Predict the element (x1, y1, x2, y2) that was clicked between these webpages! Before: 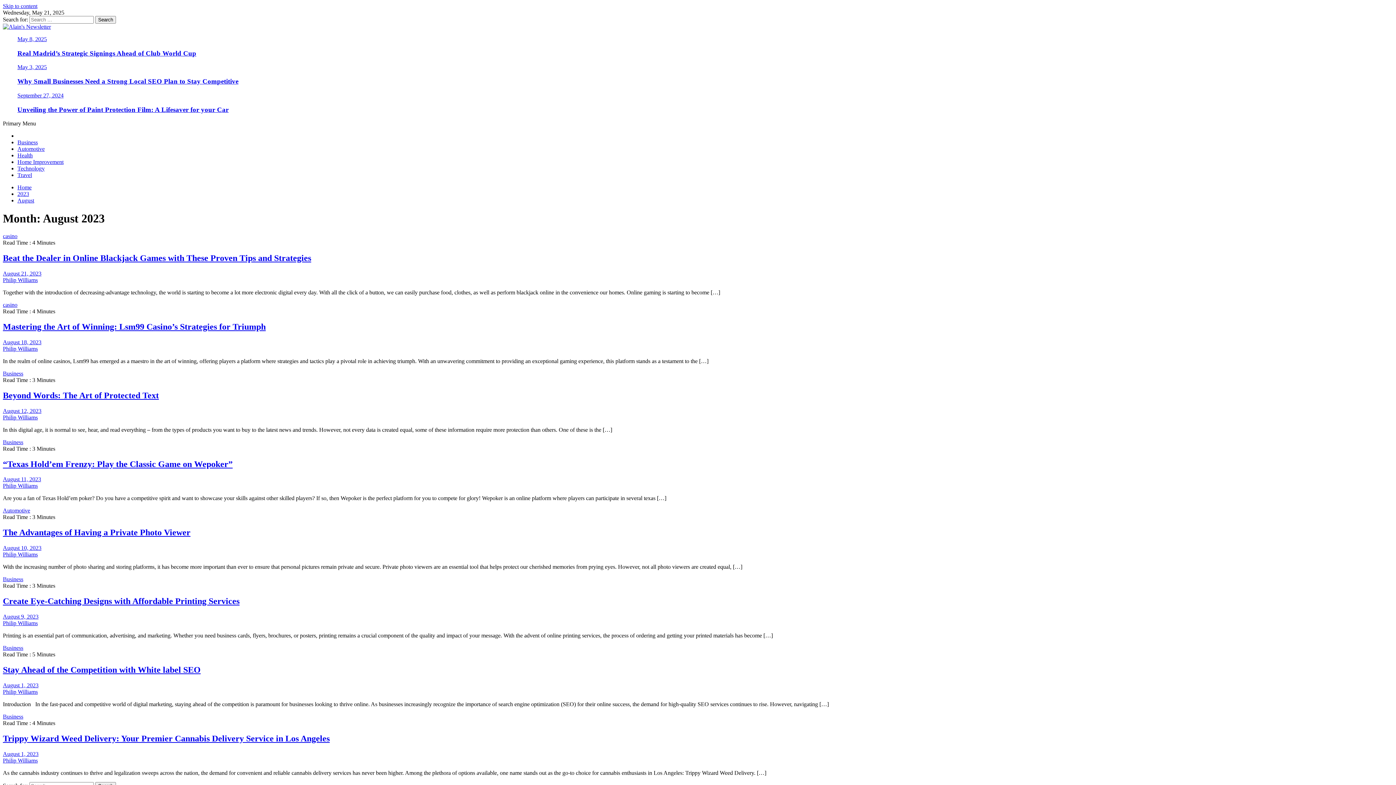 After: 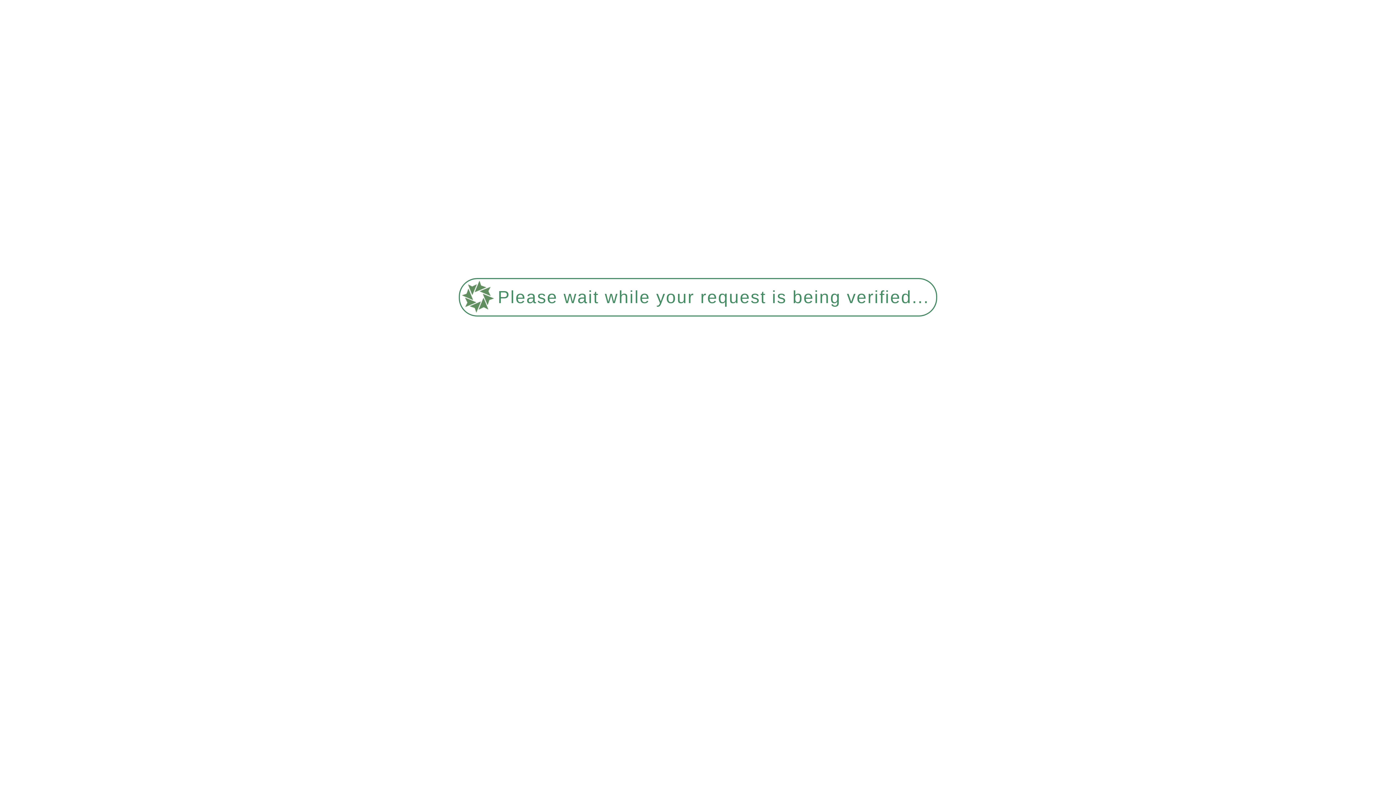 Action: bbox: (17, 159, 63, 165) label: Home Improvement